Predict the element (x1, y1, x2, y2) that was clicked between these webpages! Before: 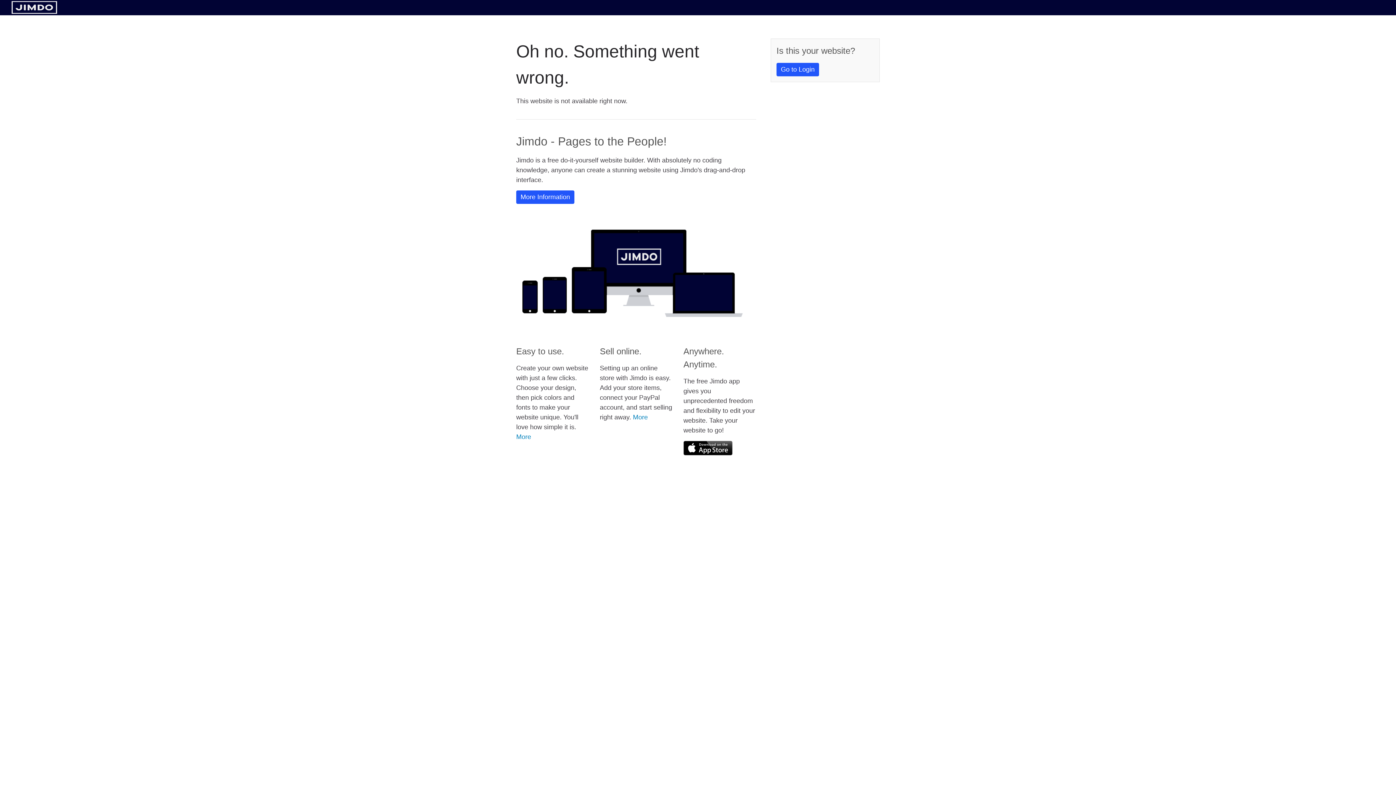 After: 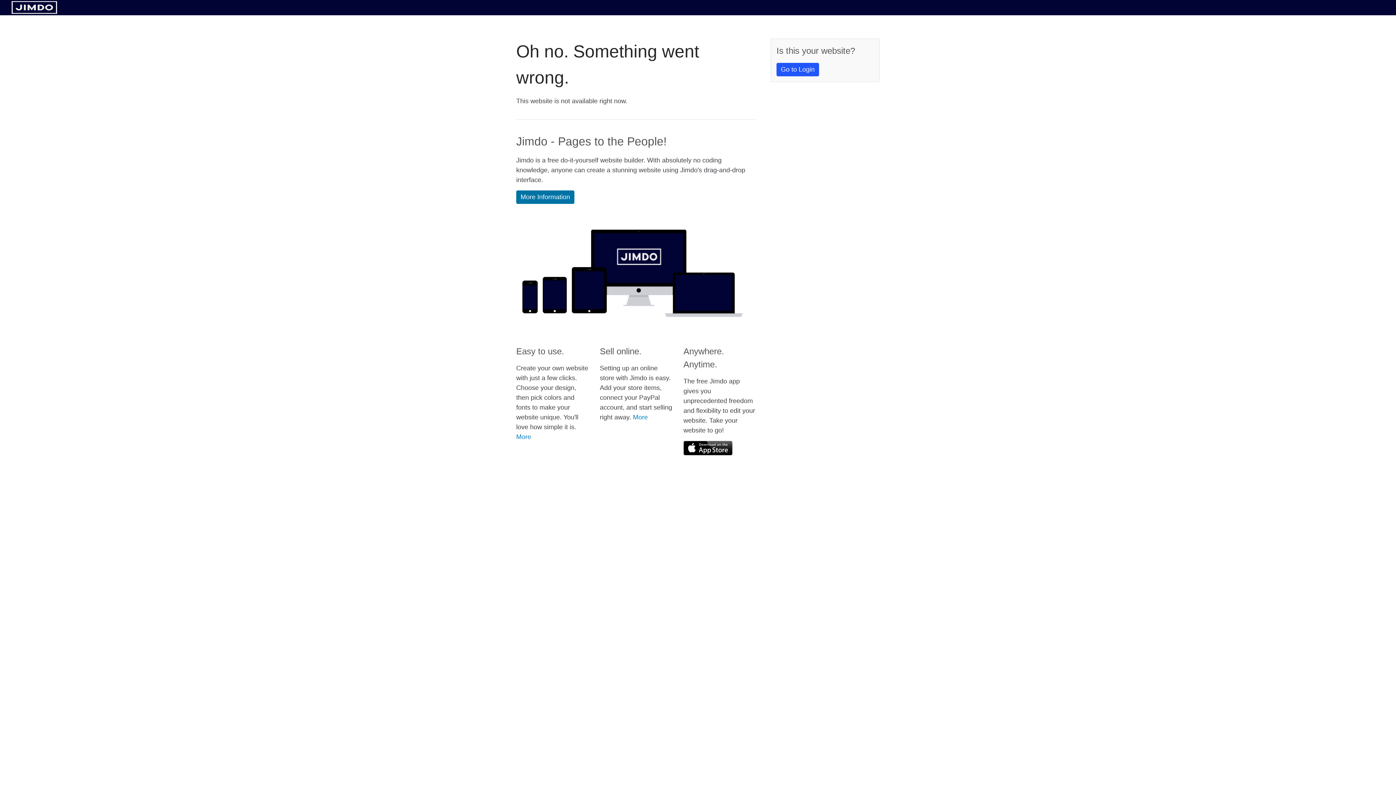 Action: label: More Information bbox: (516, 190, 574, 204)